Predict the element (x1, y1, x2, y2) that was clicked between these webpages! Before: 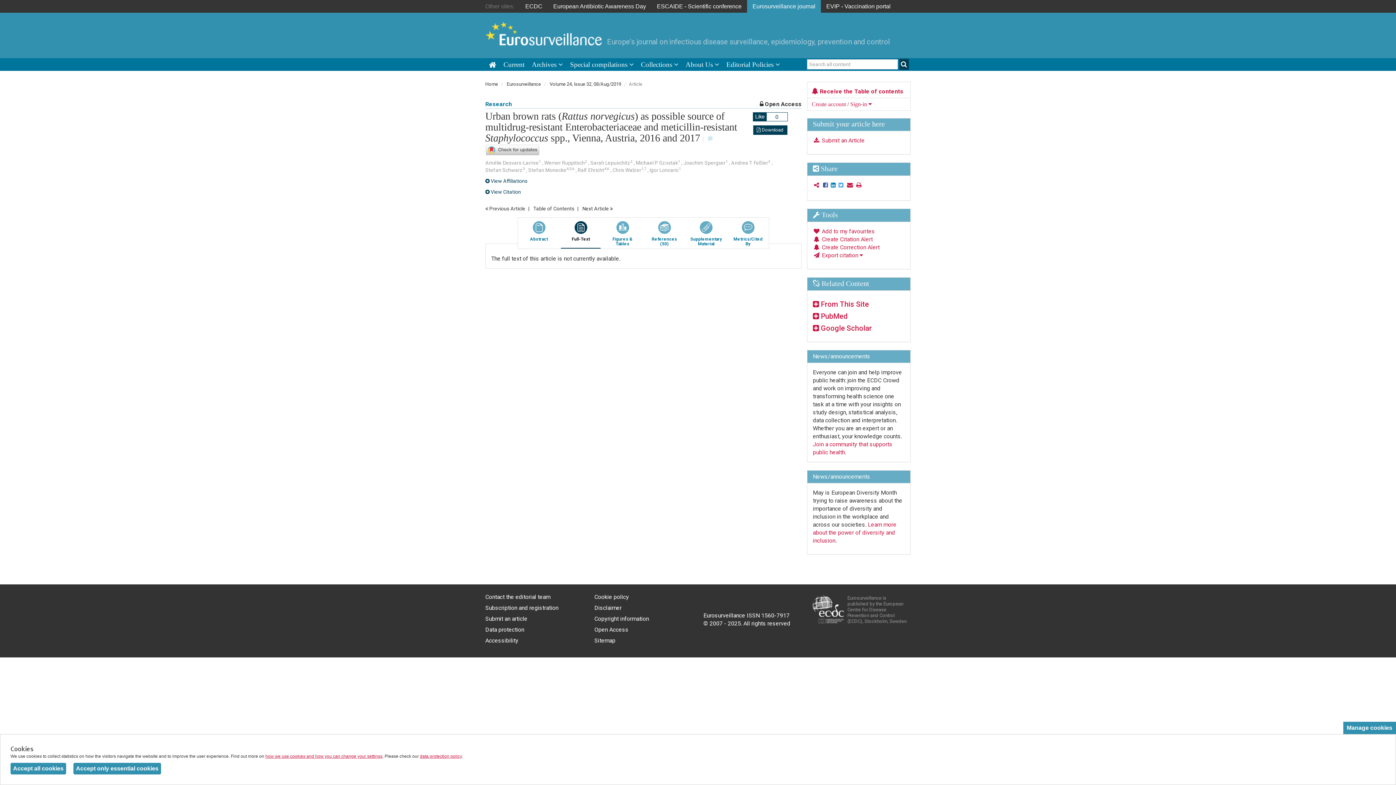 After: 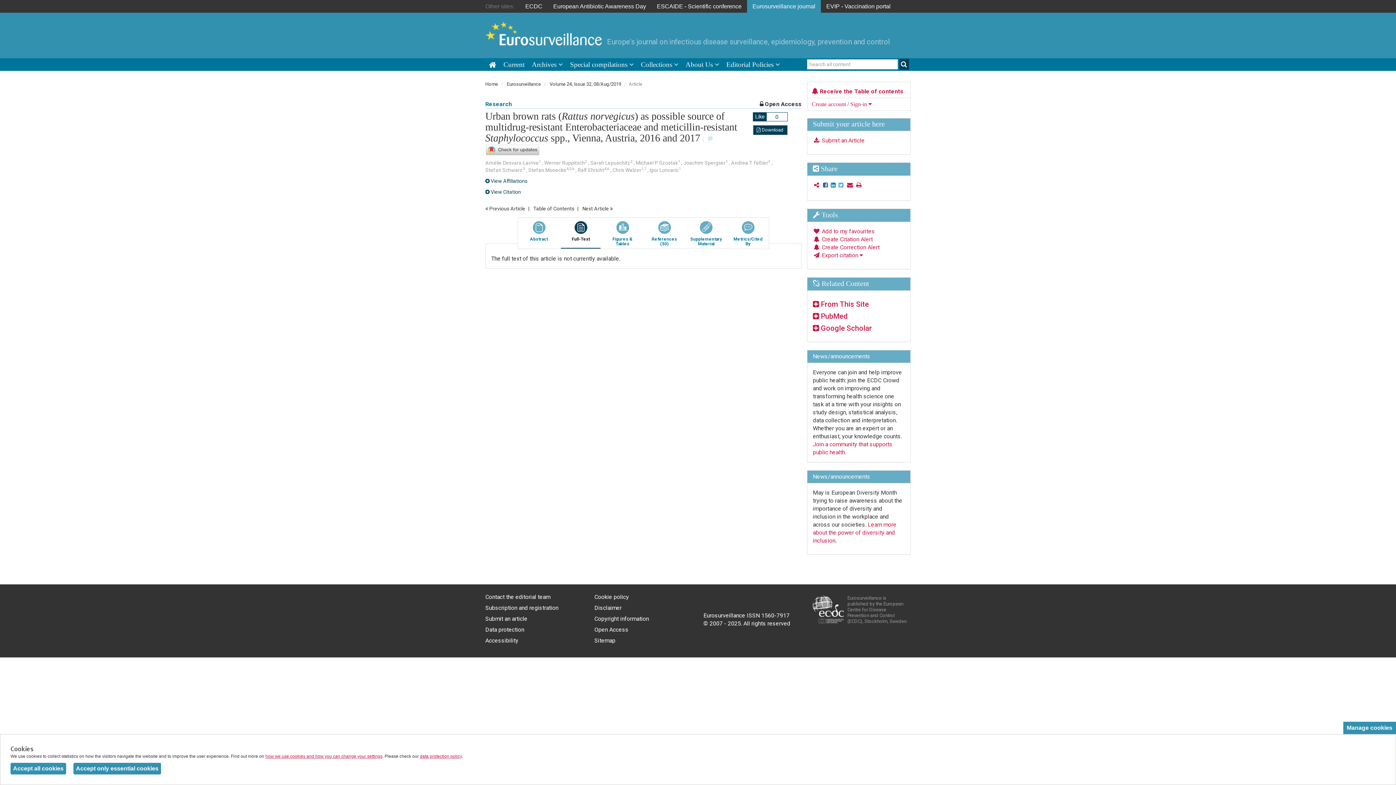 Action: label: Full-Text bbox: (561, 217, 600, 249)